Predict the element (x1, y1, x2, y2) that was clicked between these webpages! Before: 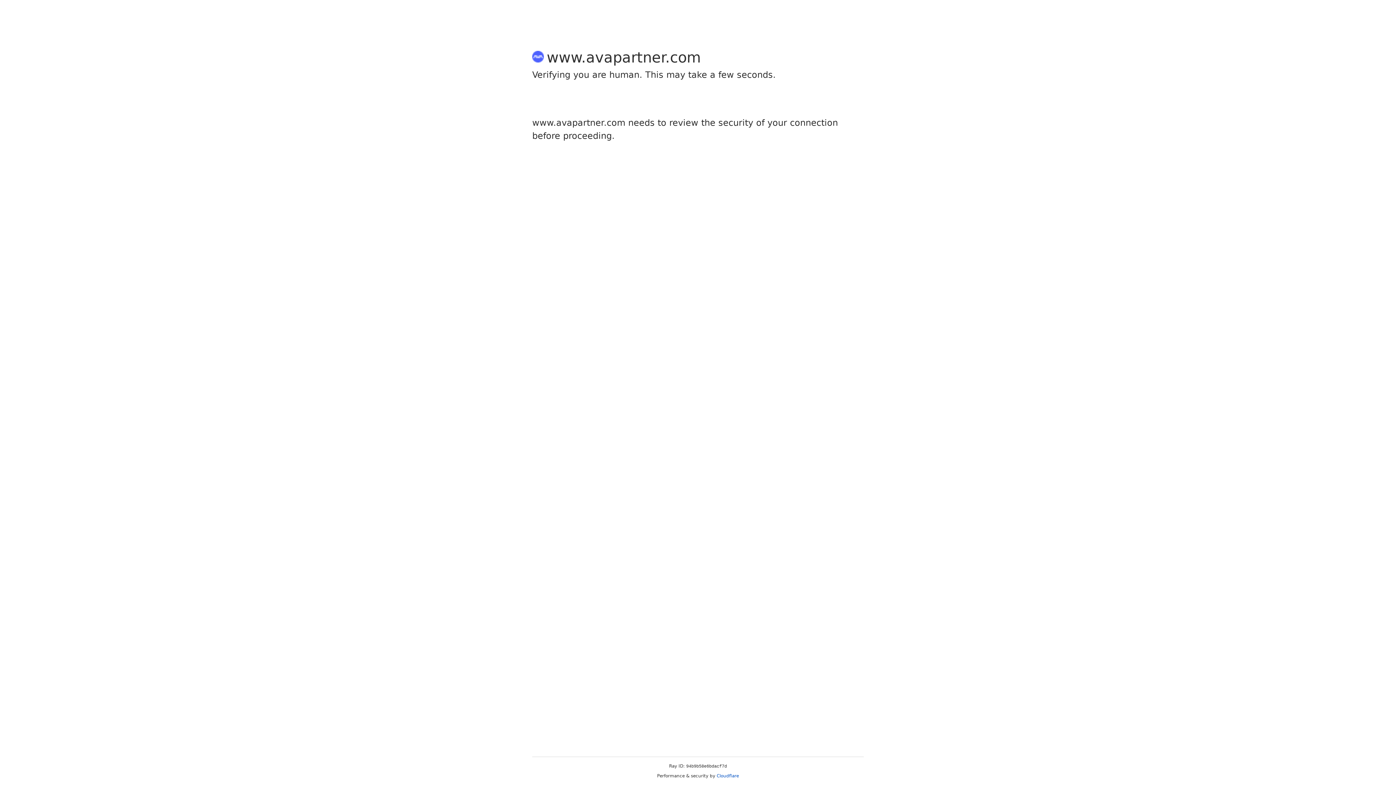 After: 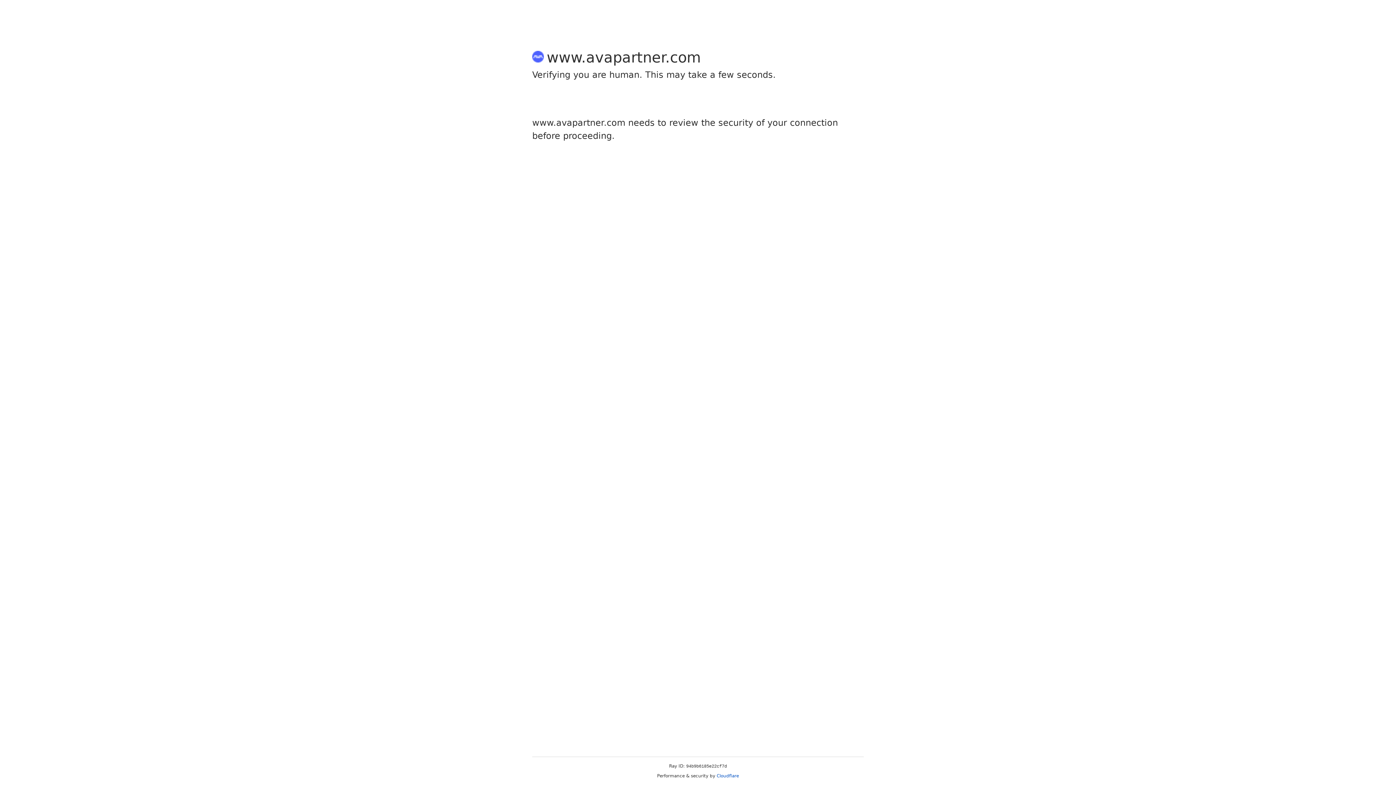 Action: label: Cloudflare bbox: (716, 773, 739, 778)